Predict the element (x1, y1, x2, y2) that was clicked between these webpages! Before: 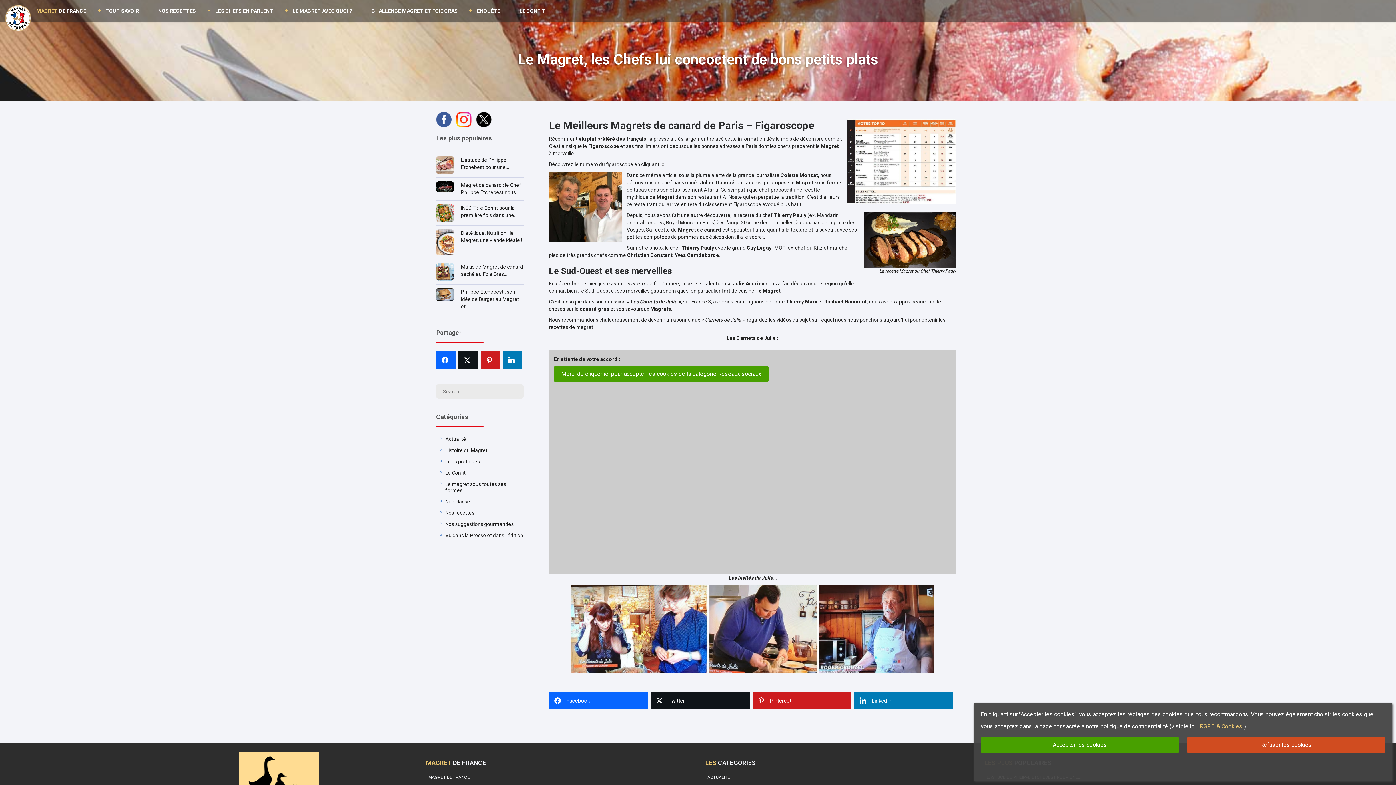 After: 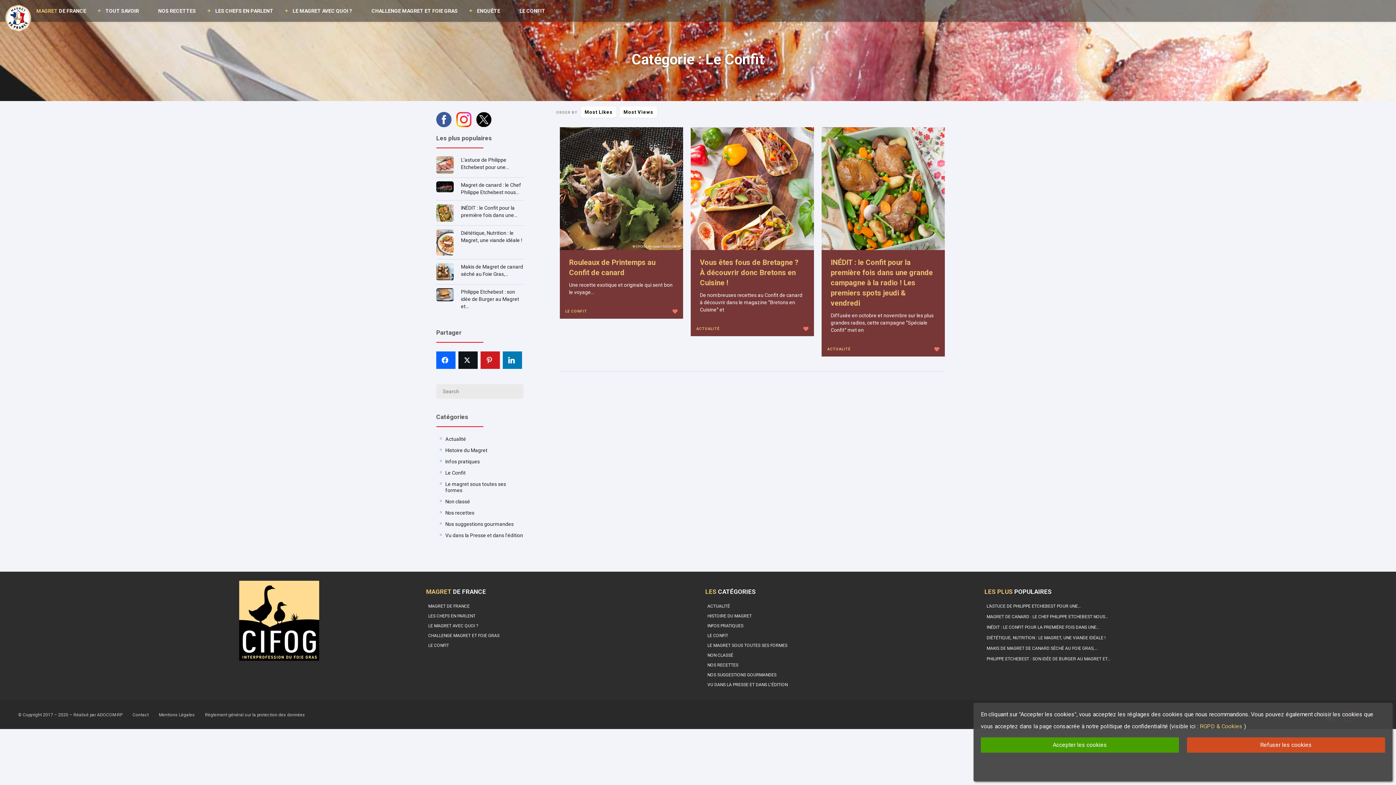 Action: label: Le Confit bbox: (445, 470, 465, 476)